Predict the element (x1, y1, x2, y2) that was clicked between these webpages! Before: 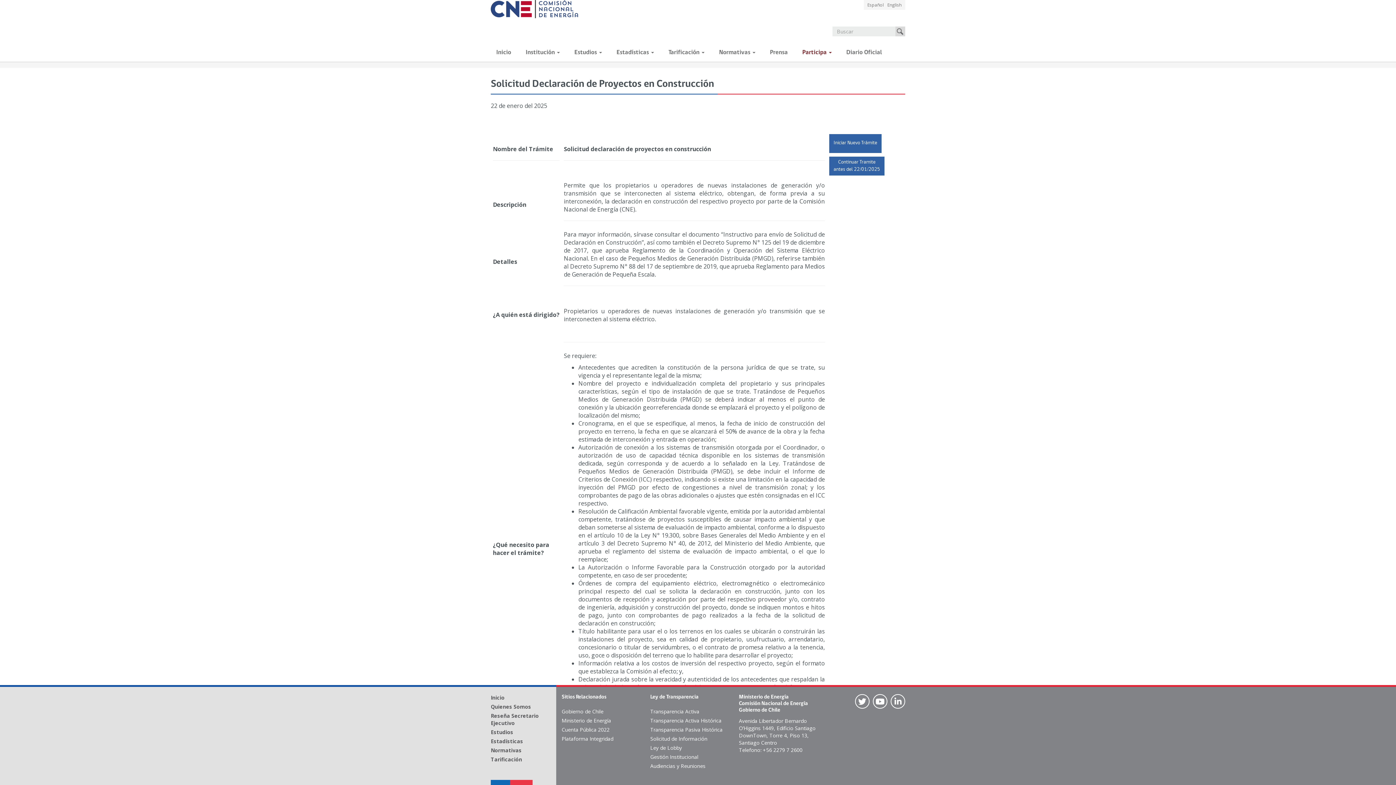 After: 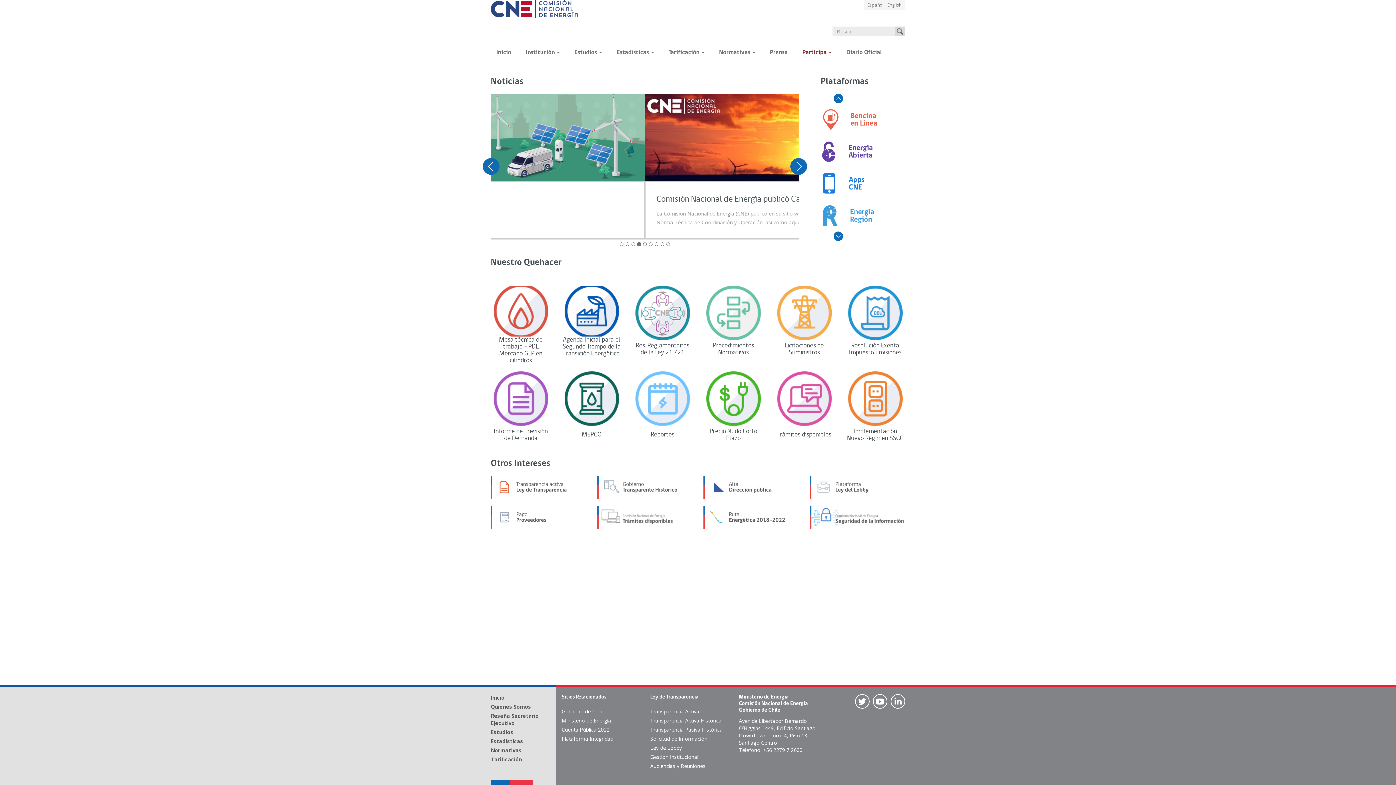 Action: bbox: (490, 43, 516, 61) label: Inicio